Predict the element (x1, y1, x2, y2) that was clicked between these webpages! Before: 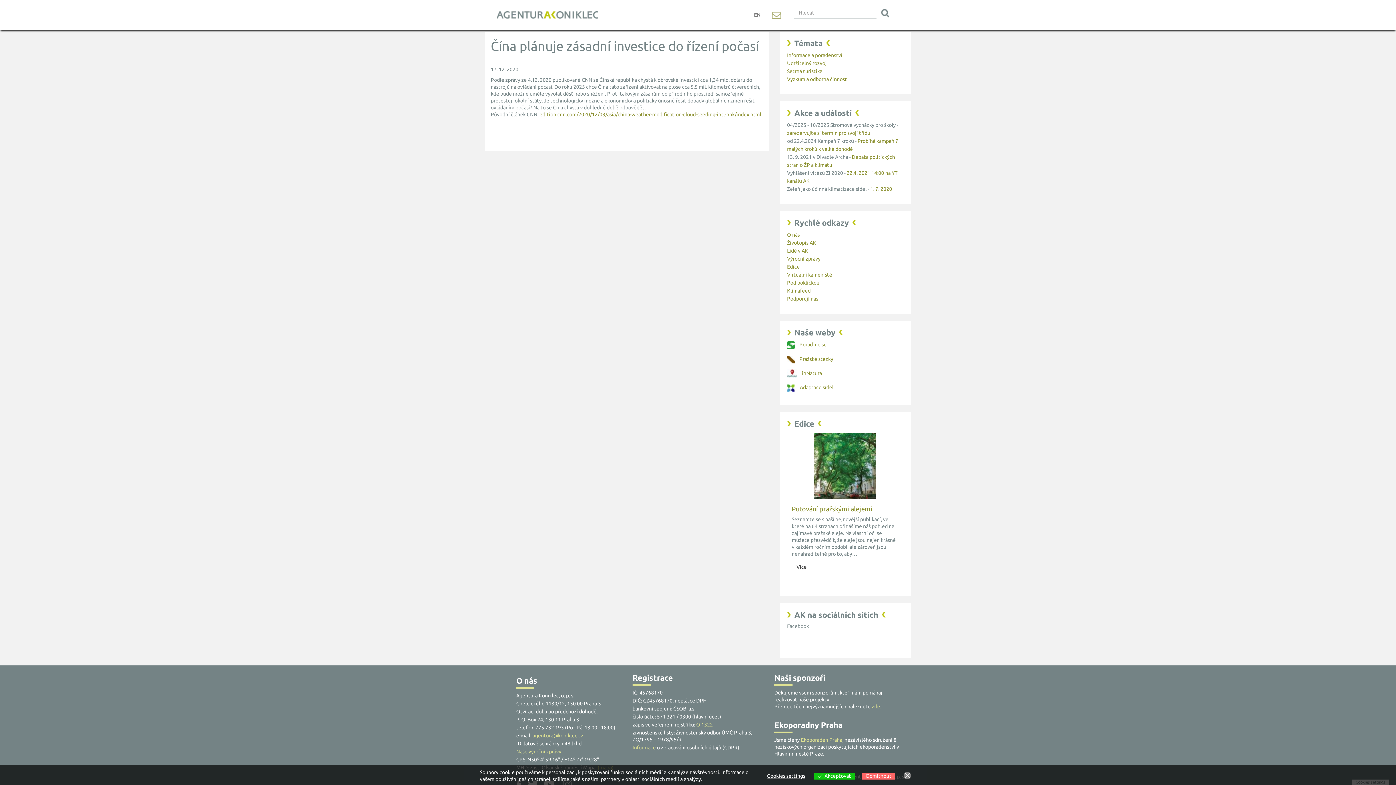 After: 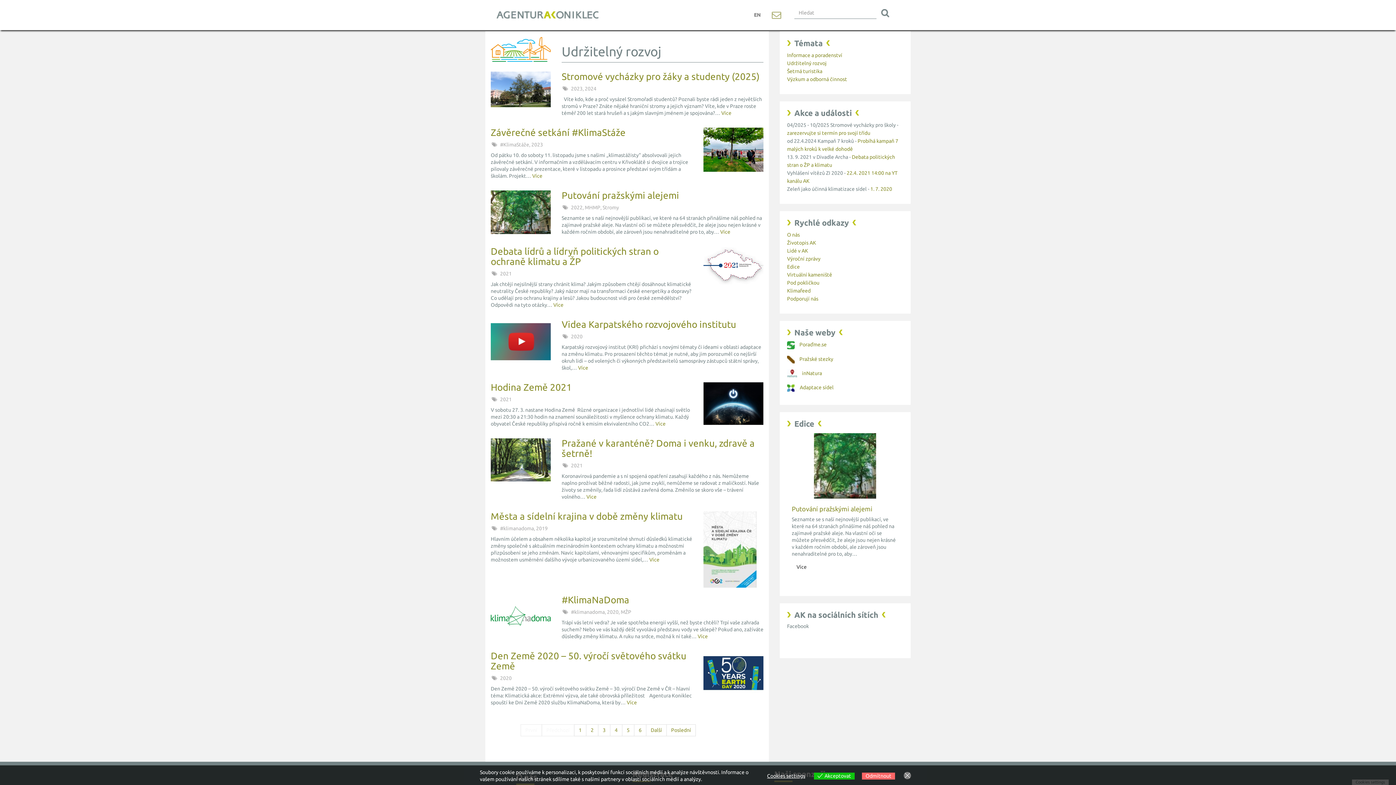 Action: label: Udržitelný rozvoj bbox: (787, 60, 826, 66)